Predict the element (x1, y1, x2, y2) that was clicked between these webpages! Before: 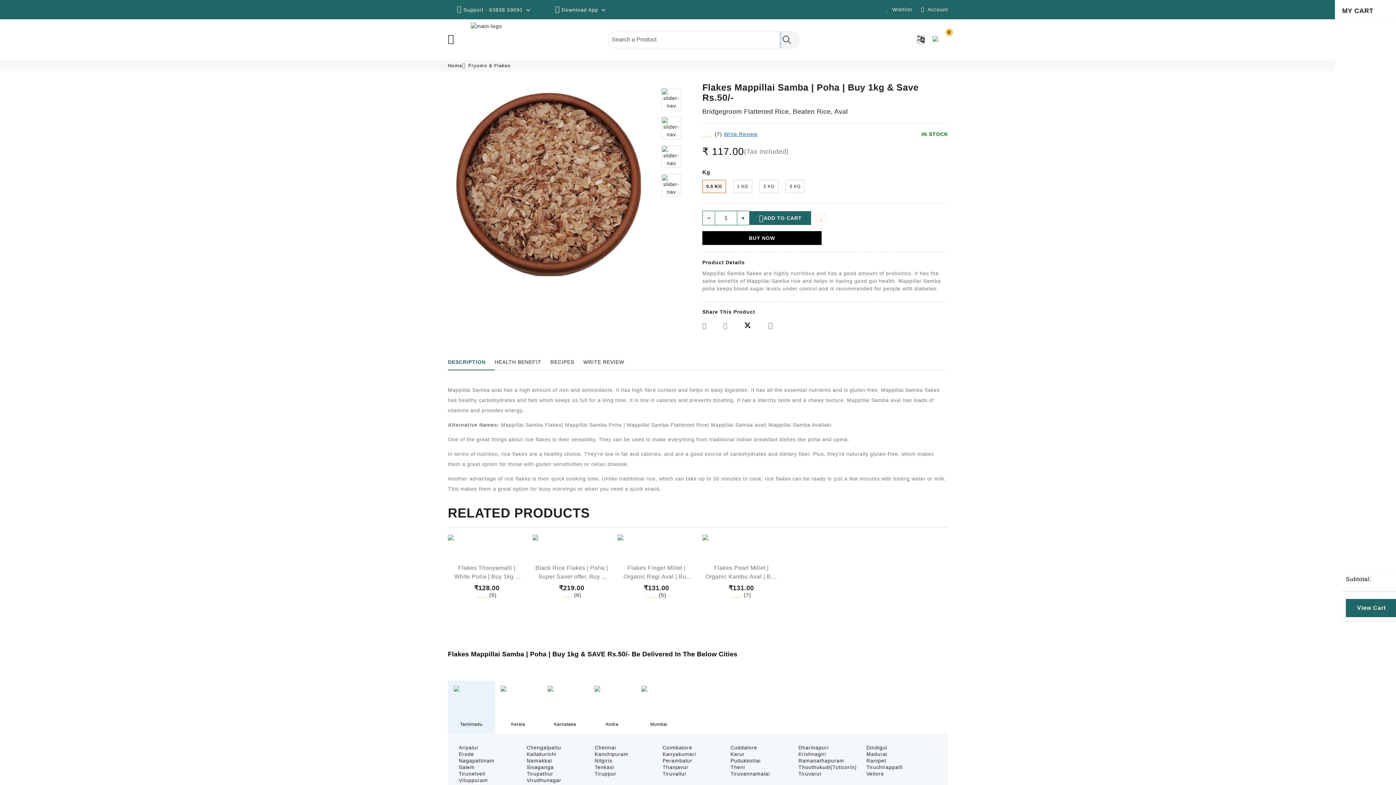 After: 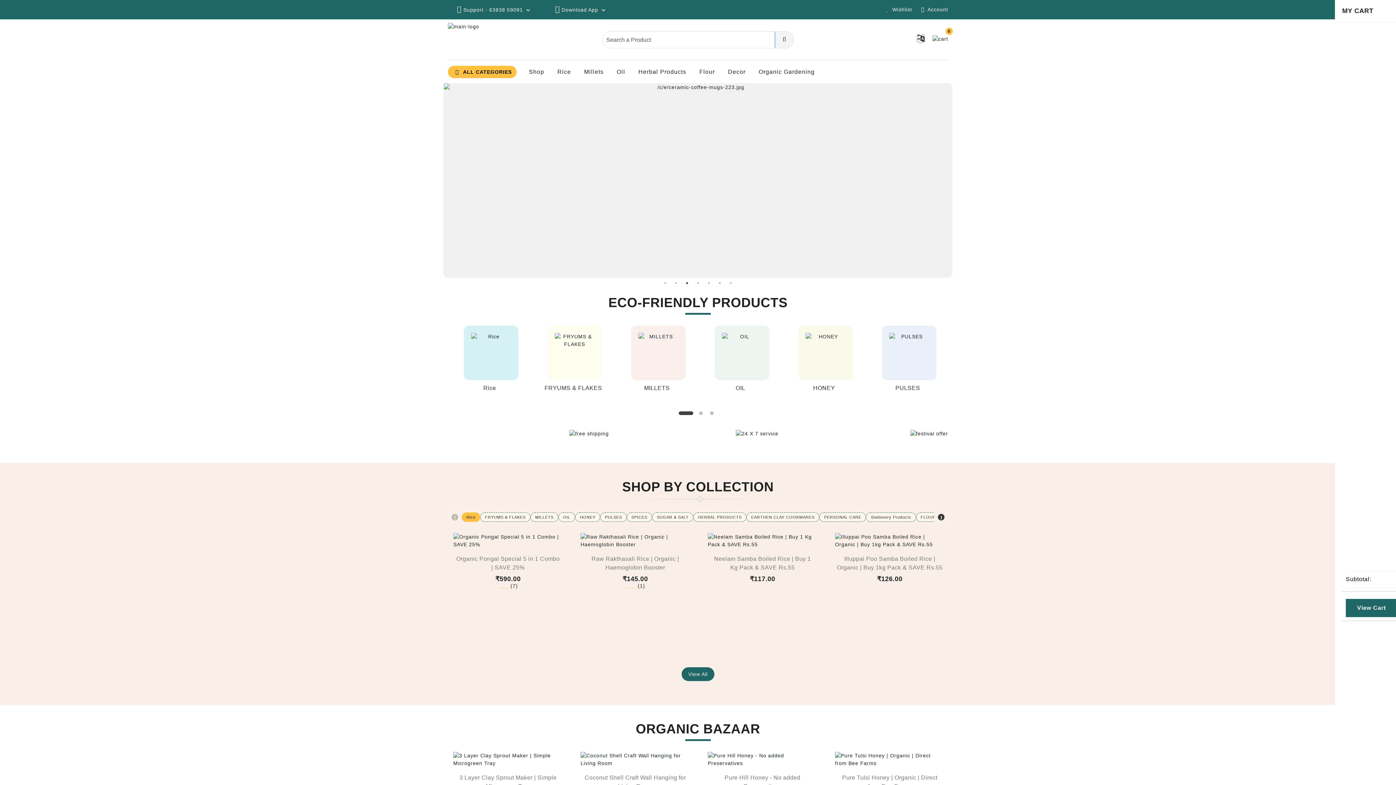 Action: bbox: (448, 62, 462, 69) label: Go to Home